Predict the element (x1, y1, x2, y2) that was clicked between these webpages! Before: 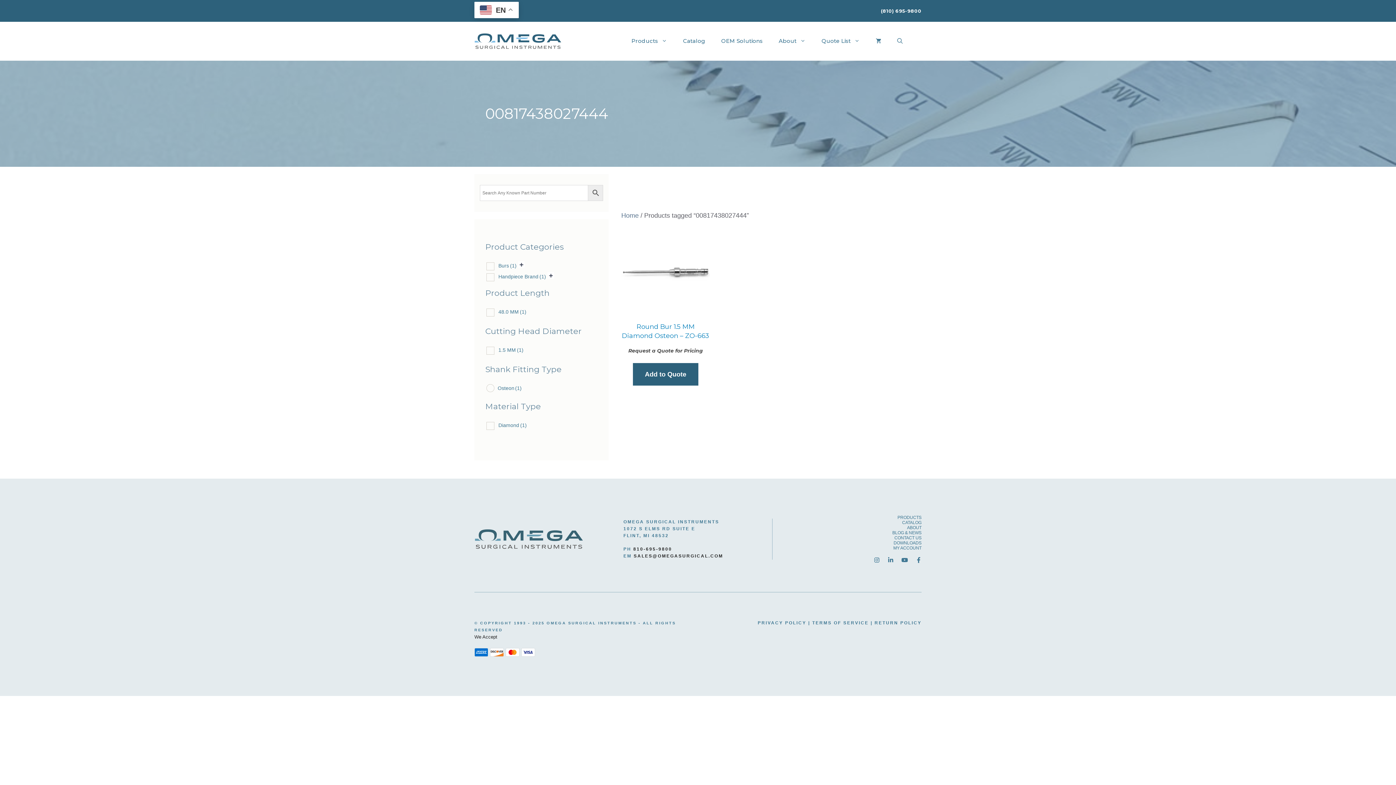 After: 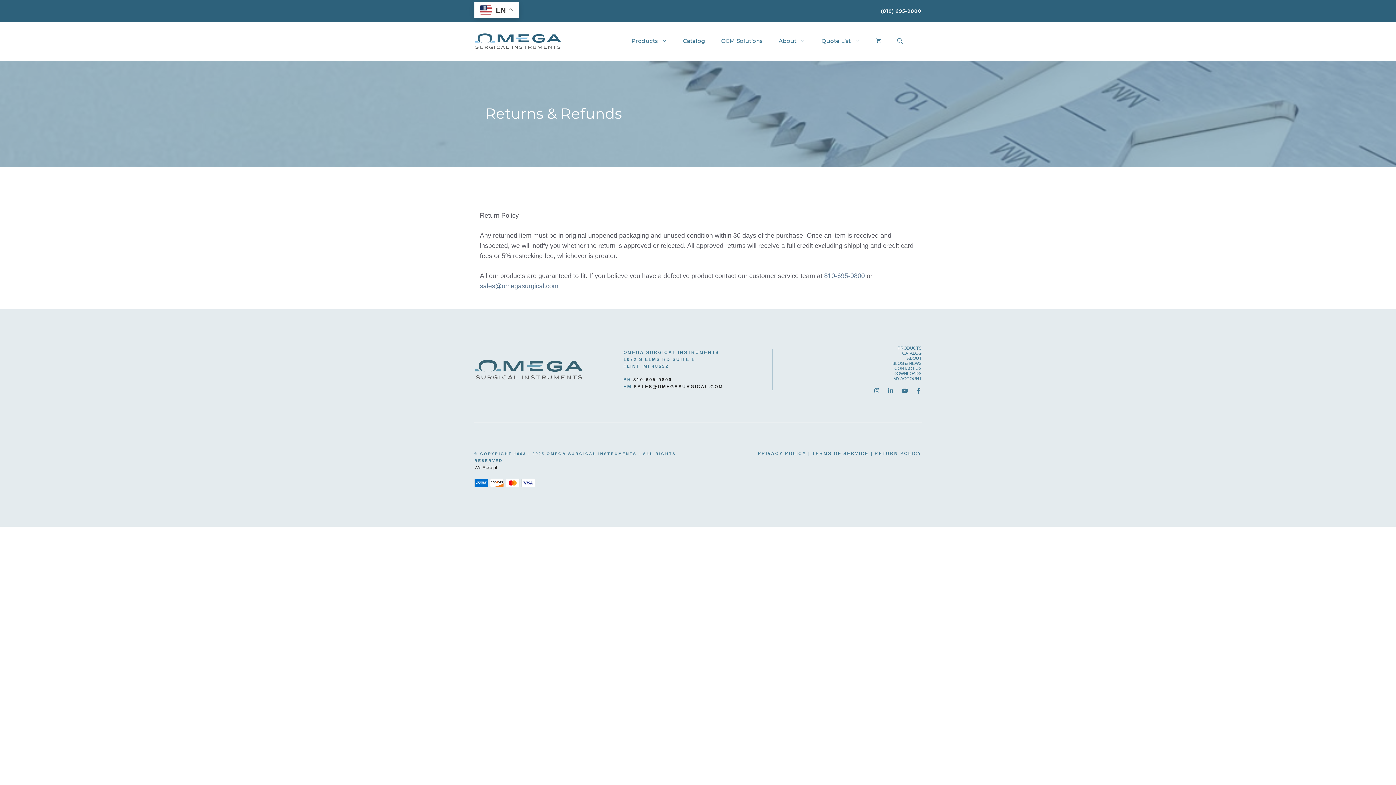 Action: bbox: (874, 620, 921, 625) label: RETURN POLICY